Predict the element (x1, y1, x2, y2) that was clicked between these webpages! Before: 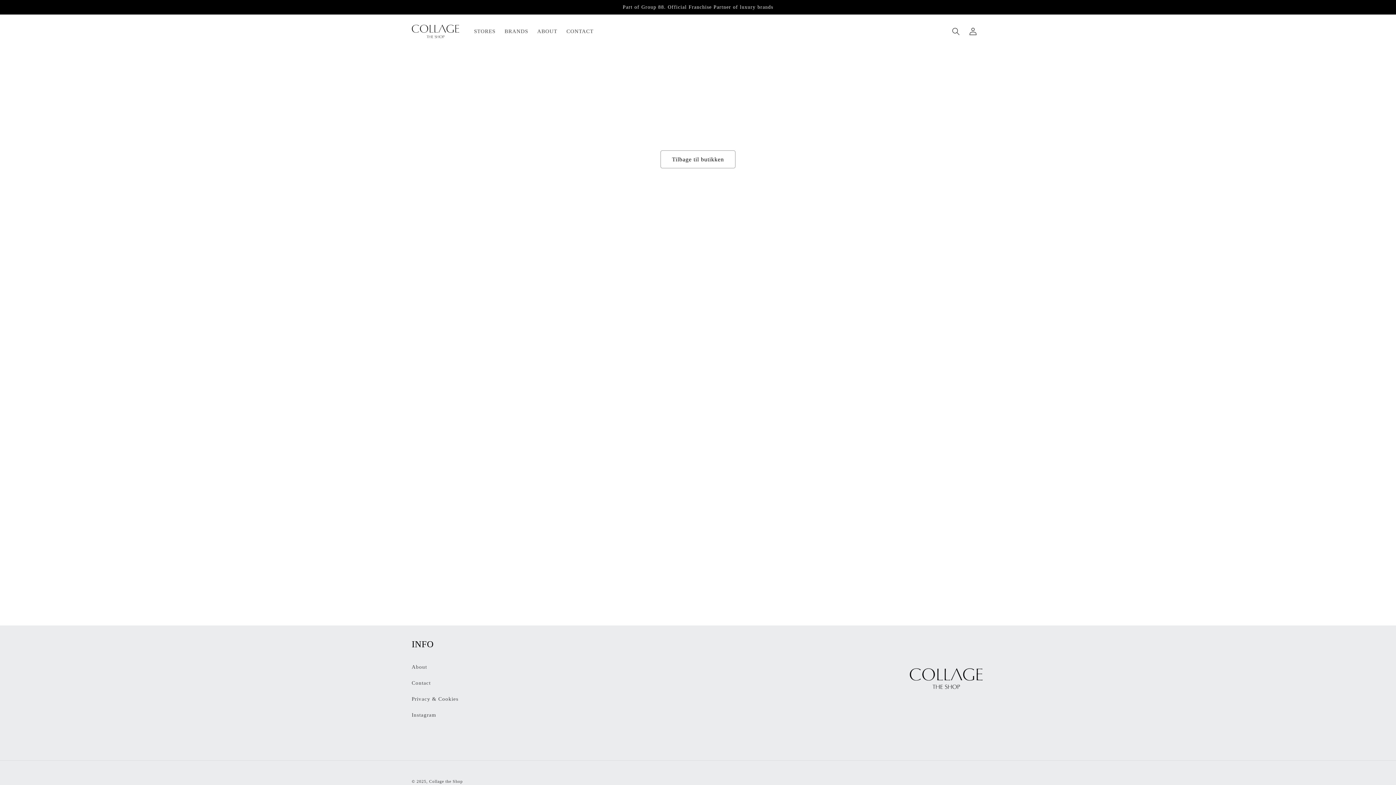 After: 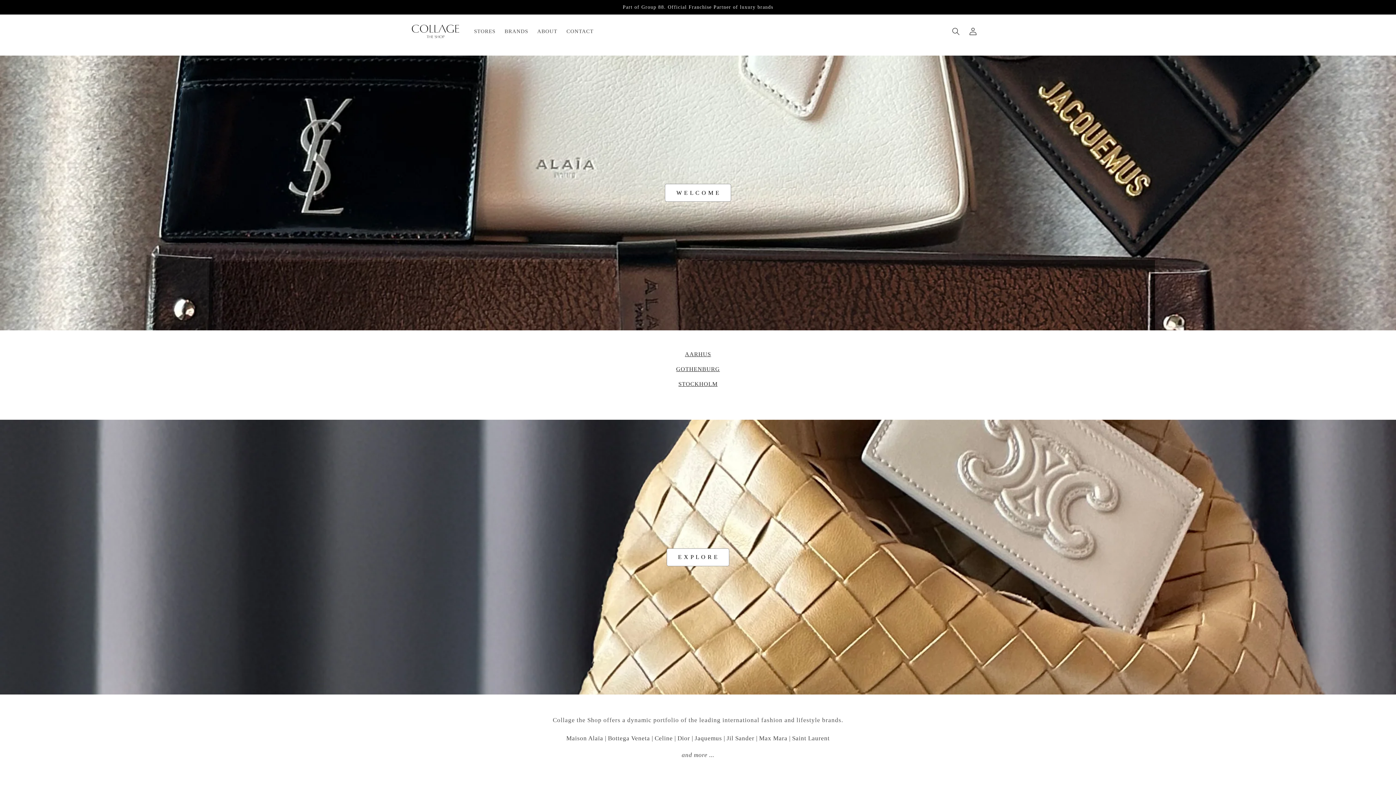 Action: bbox: (408, 21, 461, 40)